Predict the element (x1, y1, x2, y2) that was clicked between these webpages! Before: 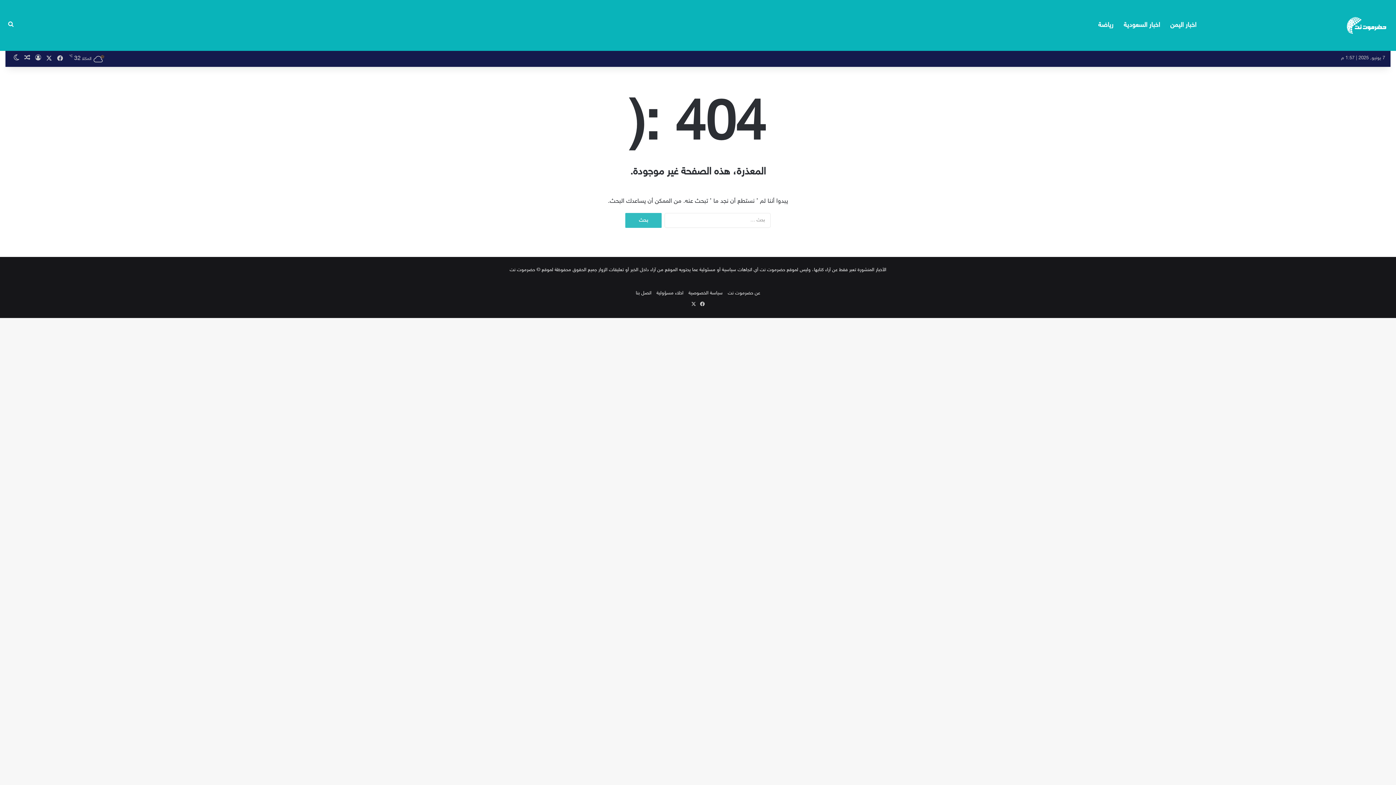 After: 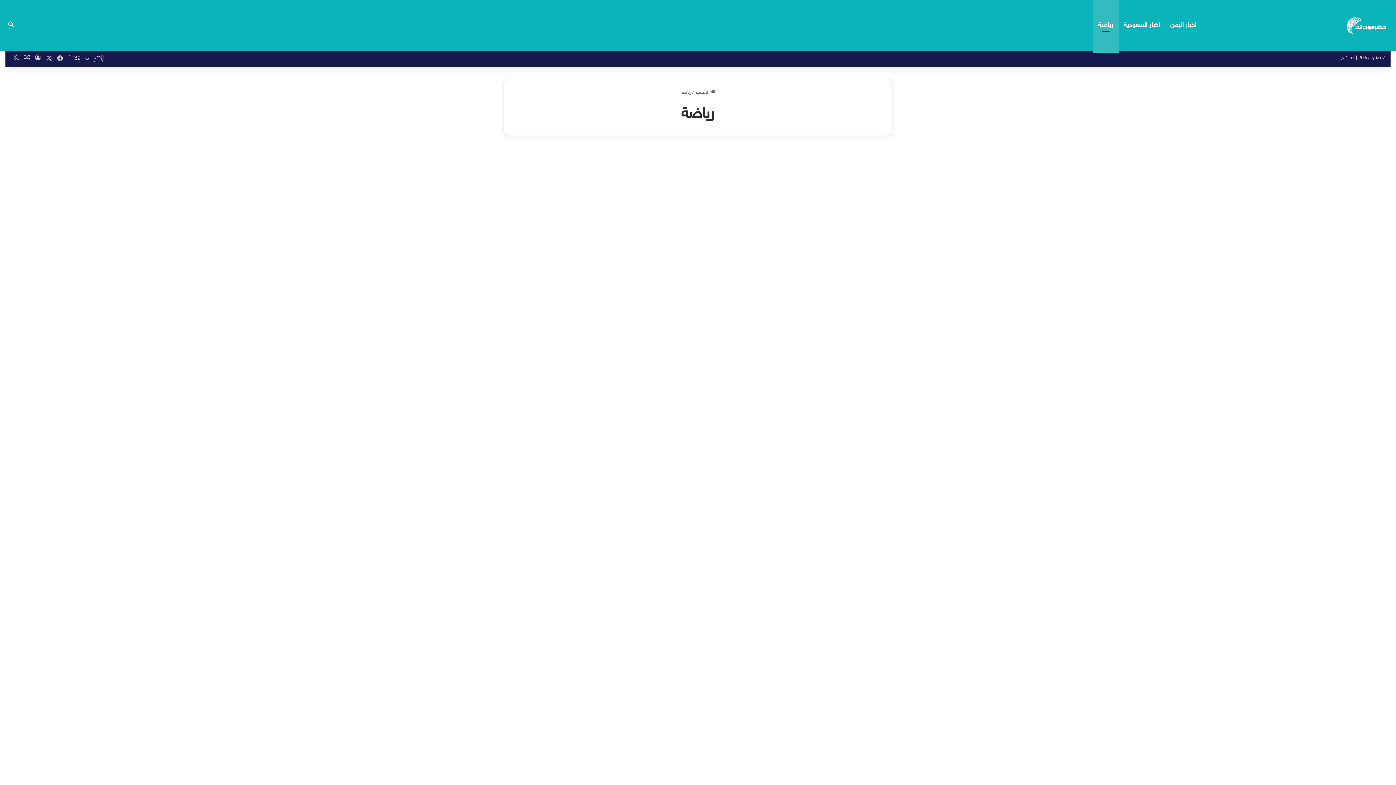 Action: label: رياضة bbox: (1093, 0, 1118, 50)